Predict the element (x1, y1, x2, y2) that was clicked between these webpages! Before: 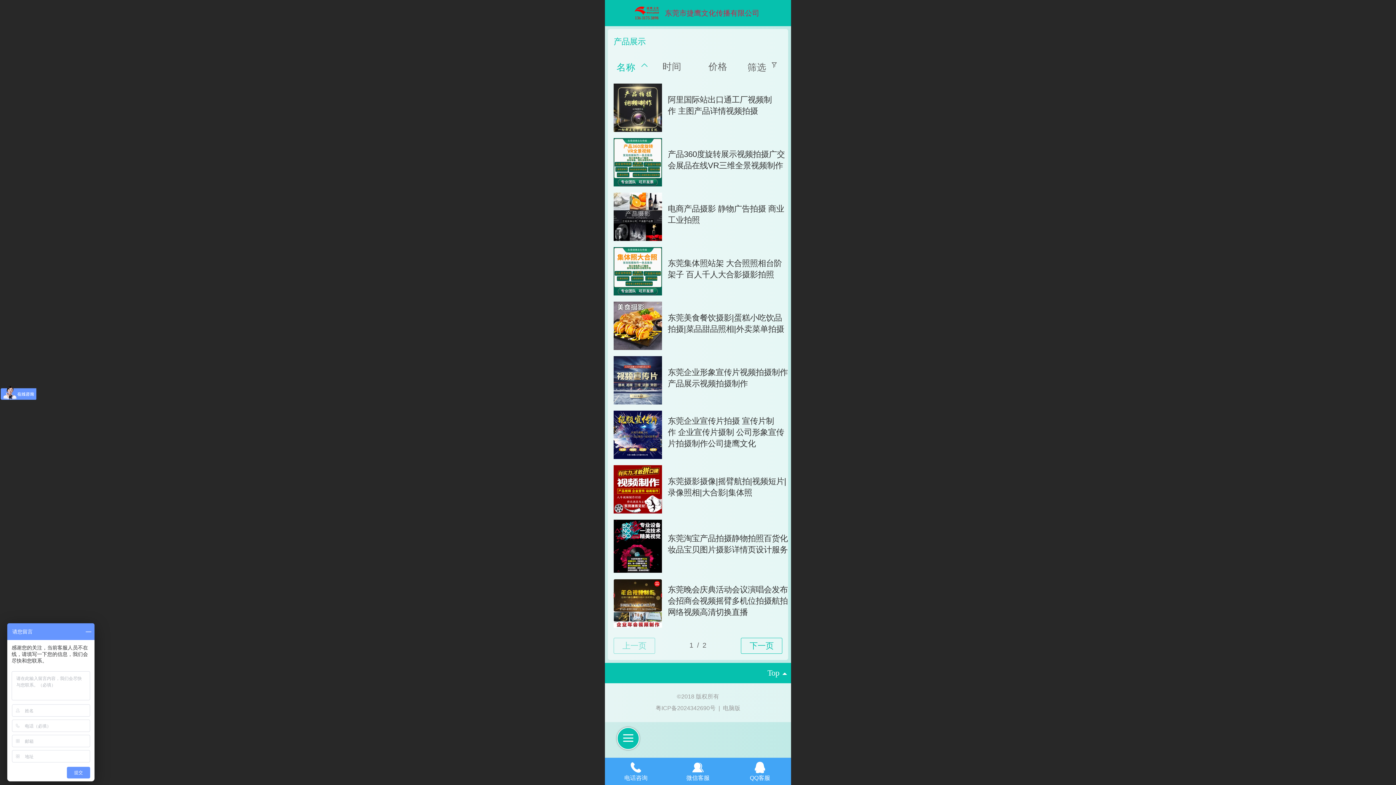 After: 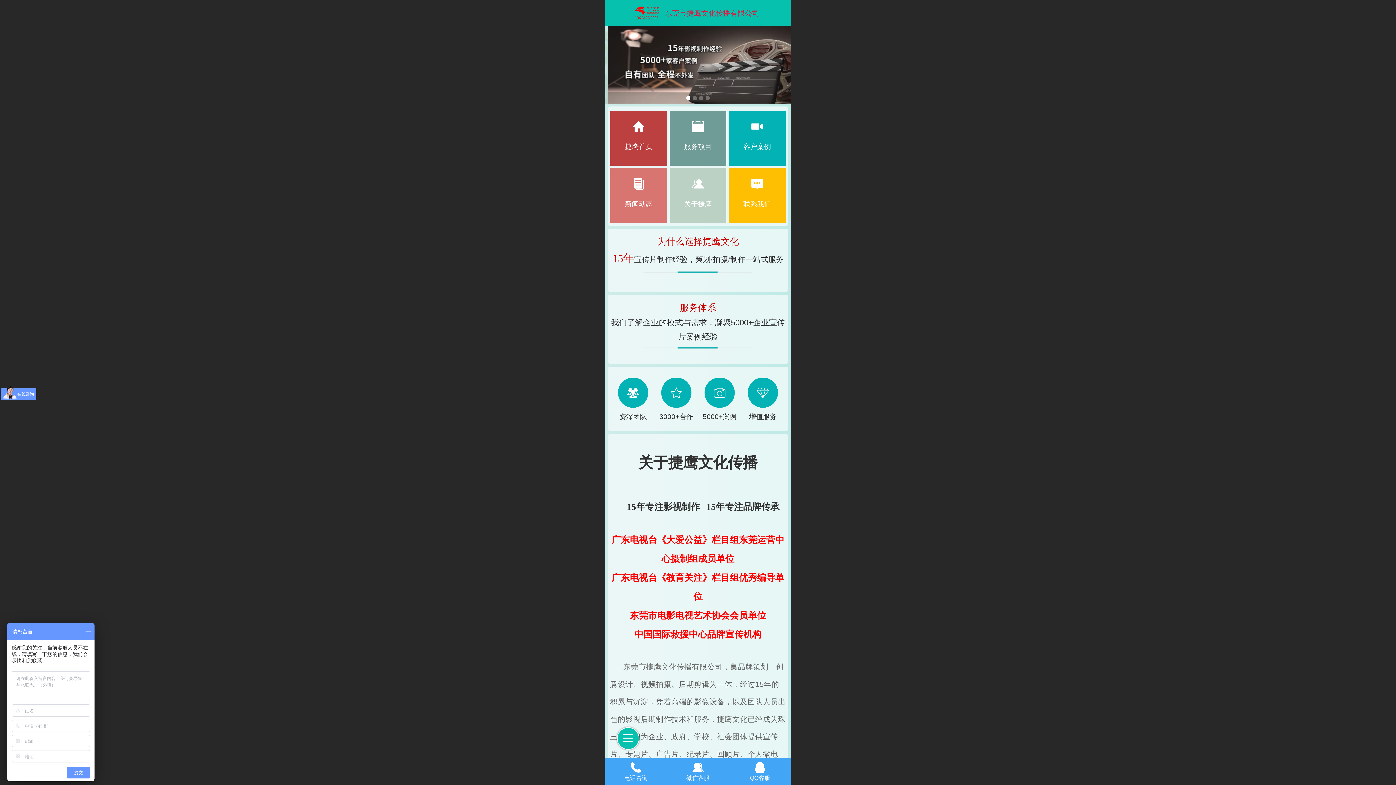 Action: bbox: (633, 0, 660, 26)